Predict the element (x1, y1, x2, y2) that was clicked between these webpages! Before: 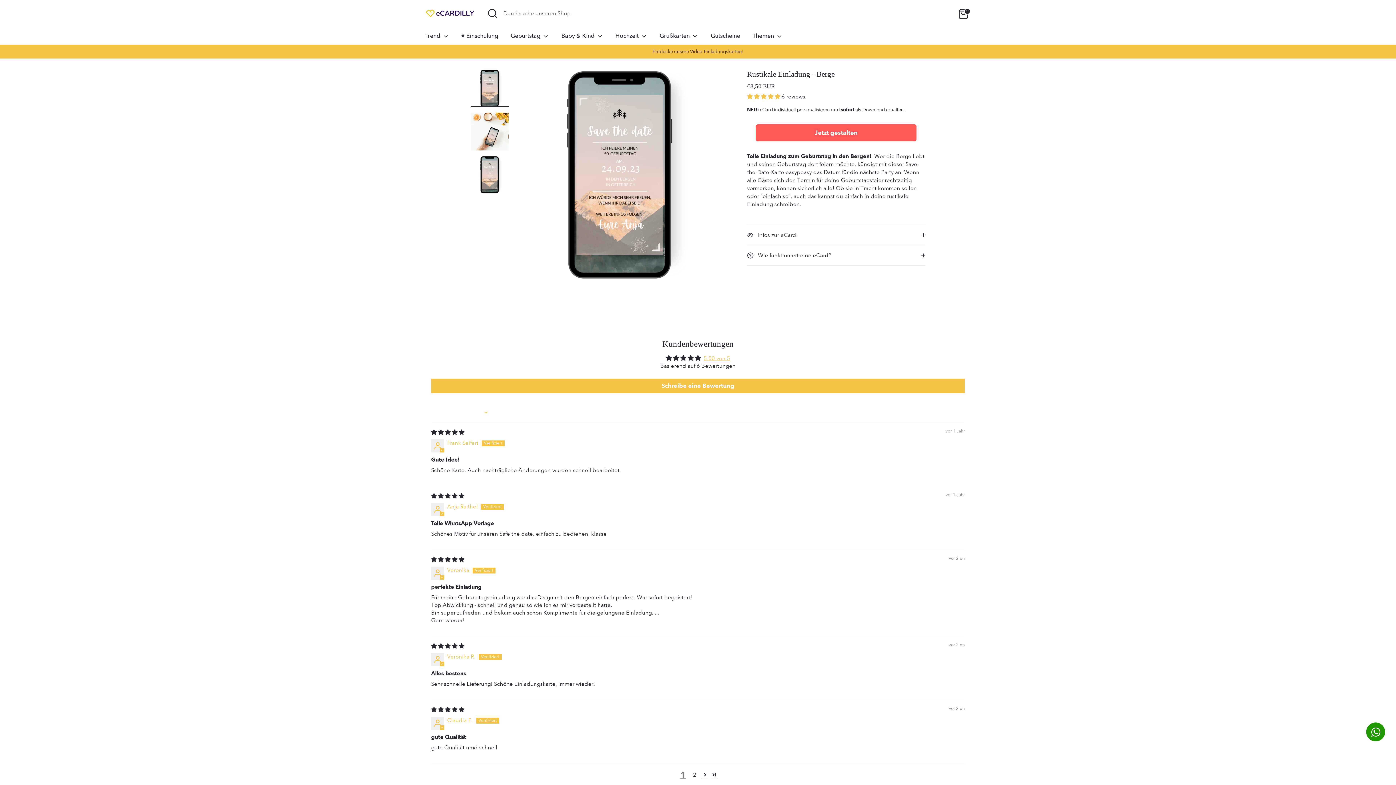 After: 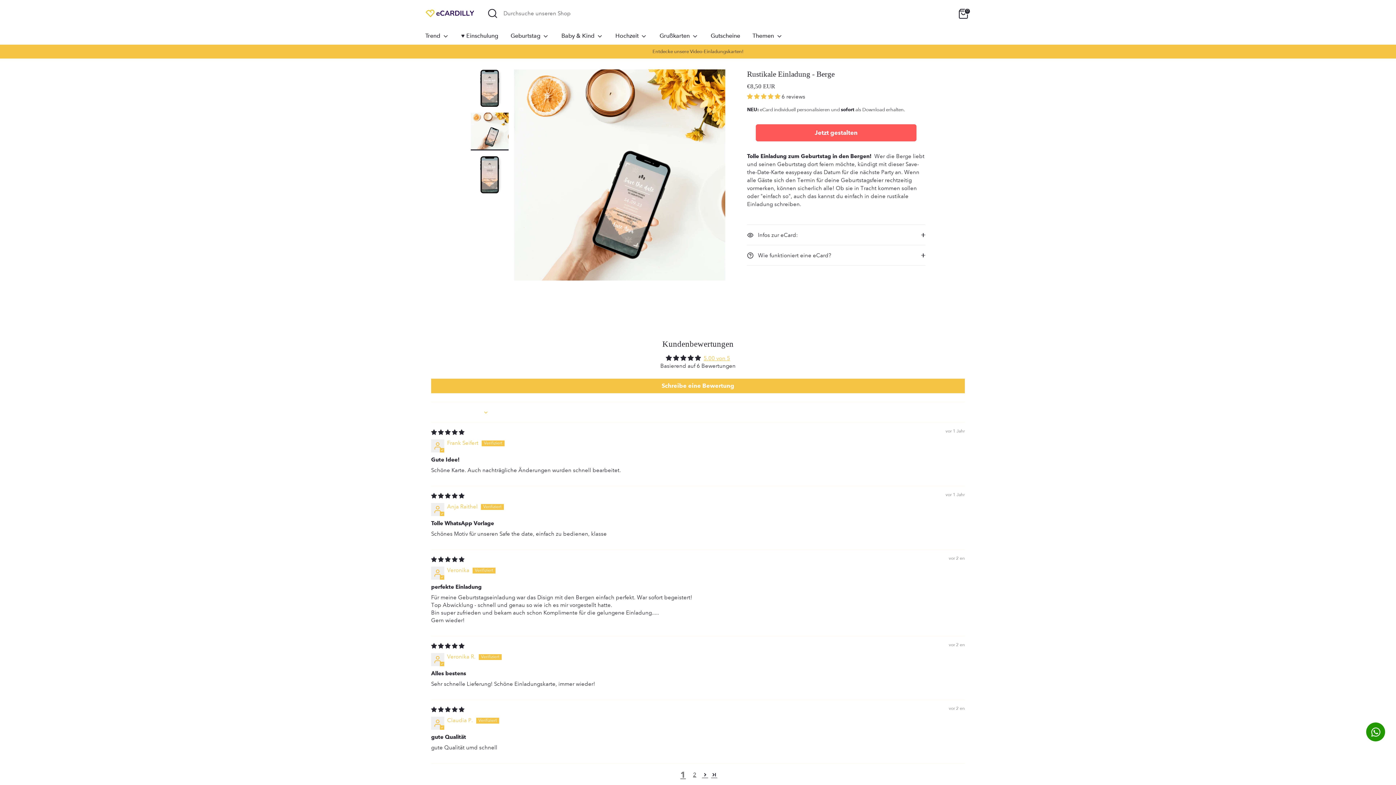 Action: bbox: (471, 112, 508, 150)